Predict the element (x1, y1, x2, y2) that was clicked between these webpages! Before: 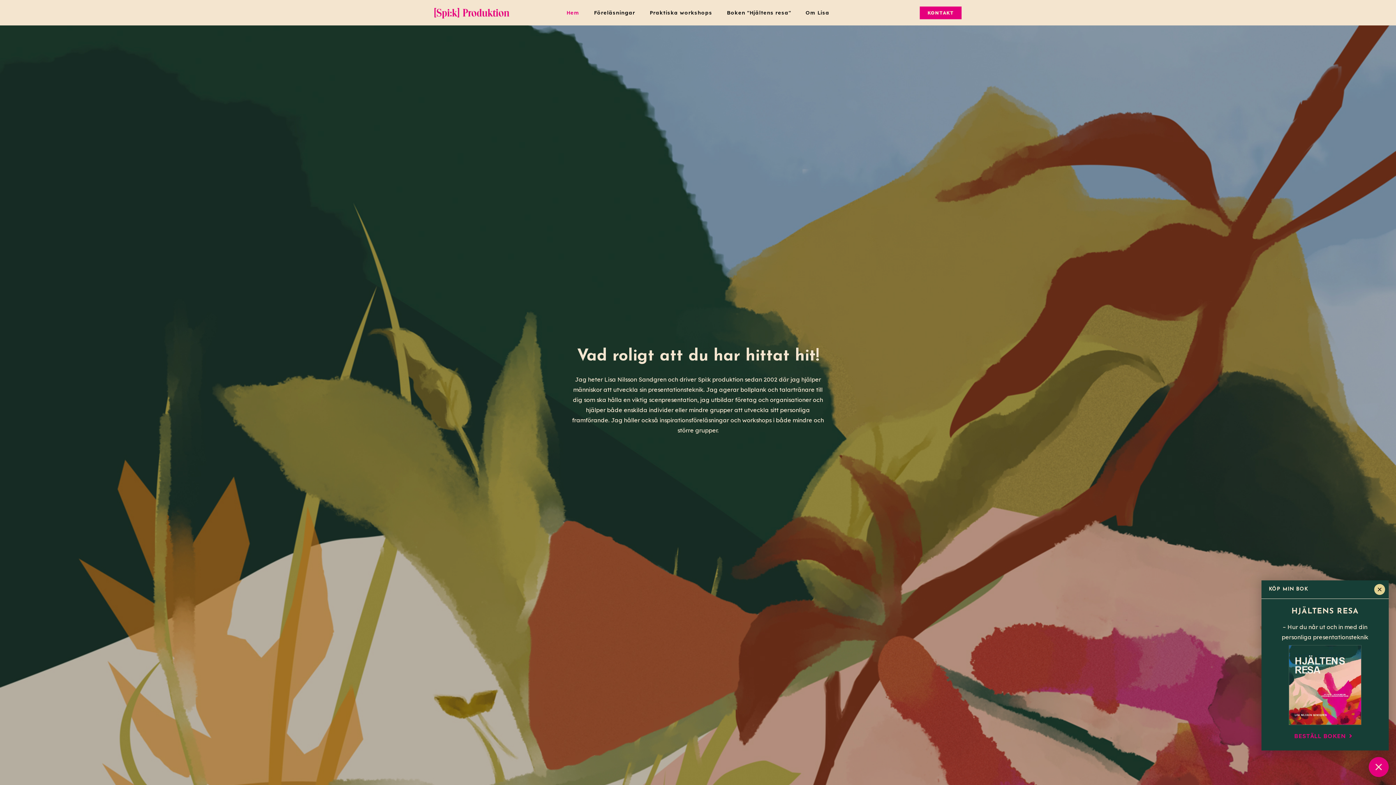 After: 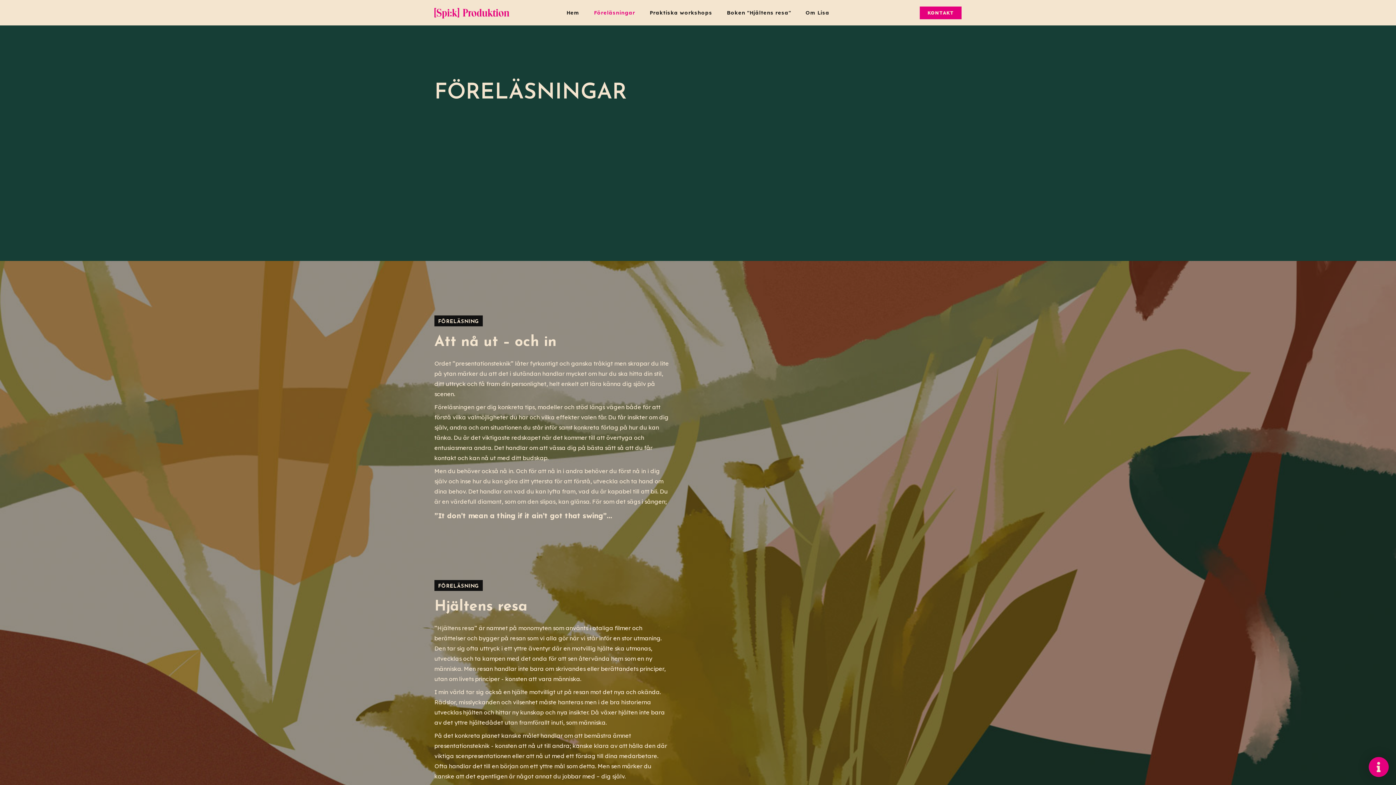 Action: label: Föreläsningar bbox: (579, 0, 635, 25)